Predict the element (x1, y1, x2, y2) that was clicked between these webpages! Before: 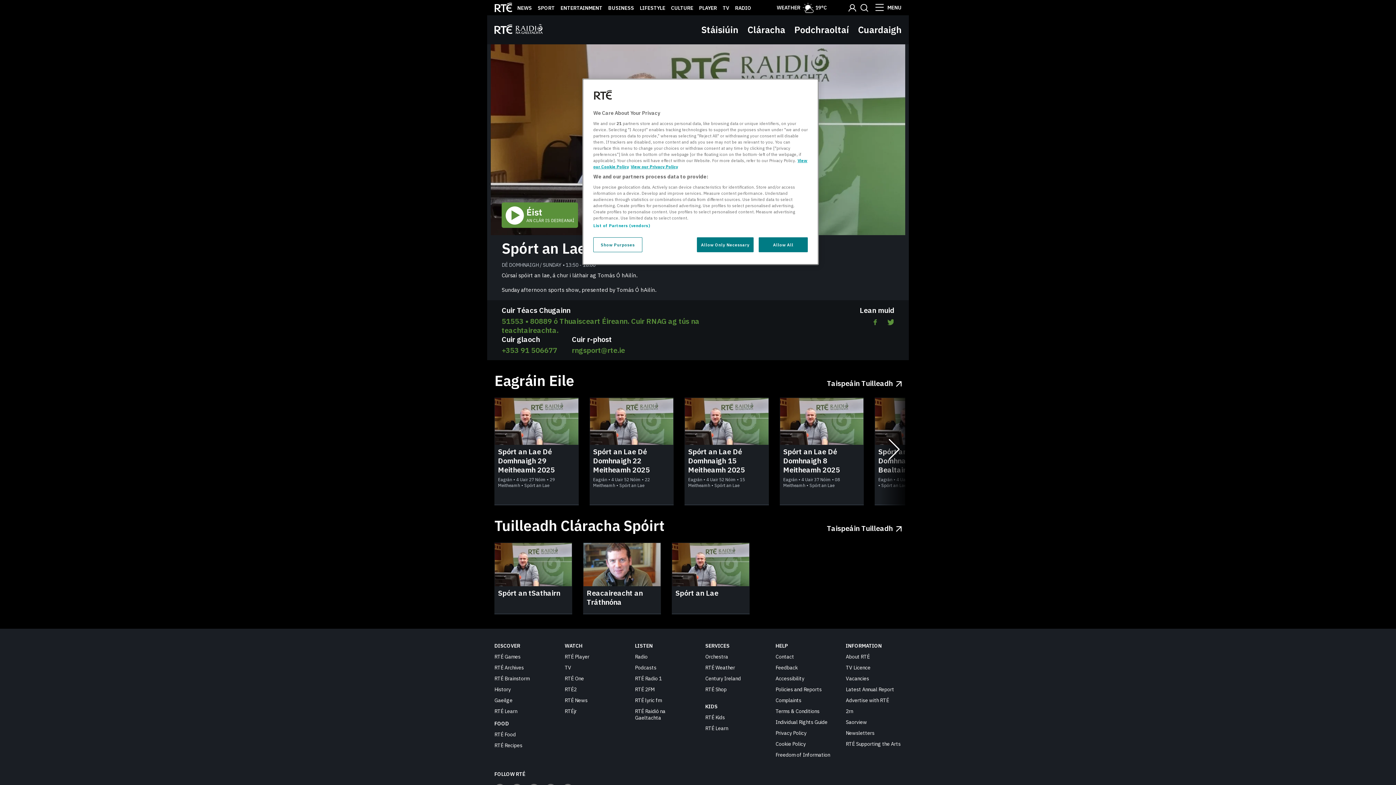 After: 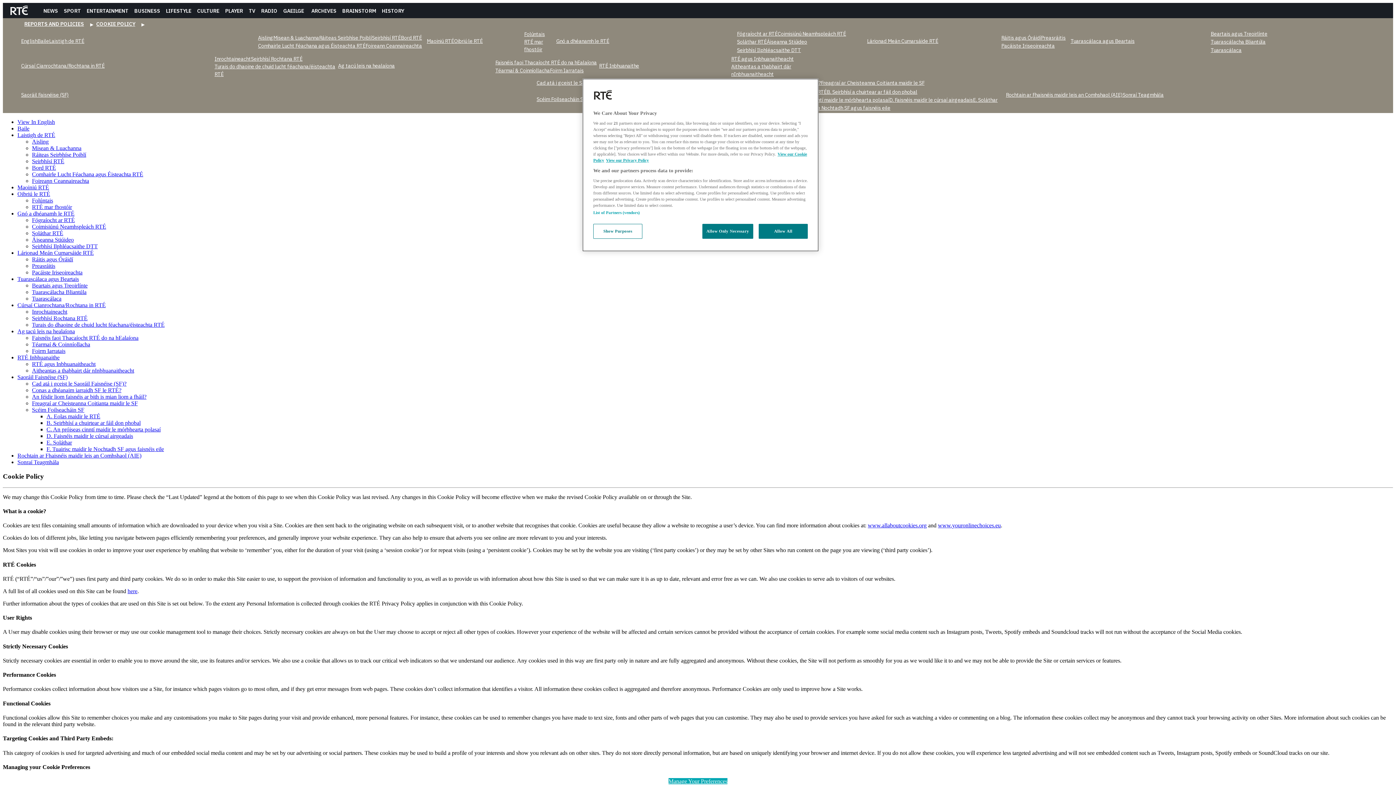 Action: label: Cookie Policy bbox: (775, 741, 805, 747)